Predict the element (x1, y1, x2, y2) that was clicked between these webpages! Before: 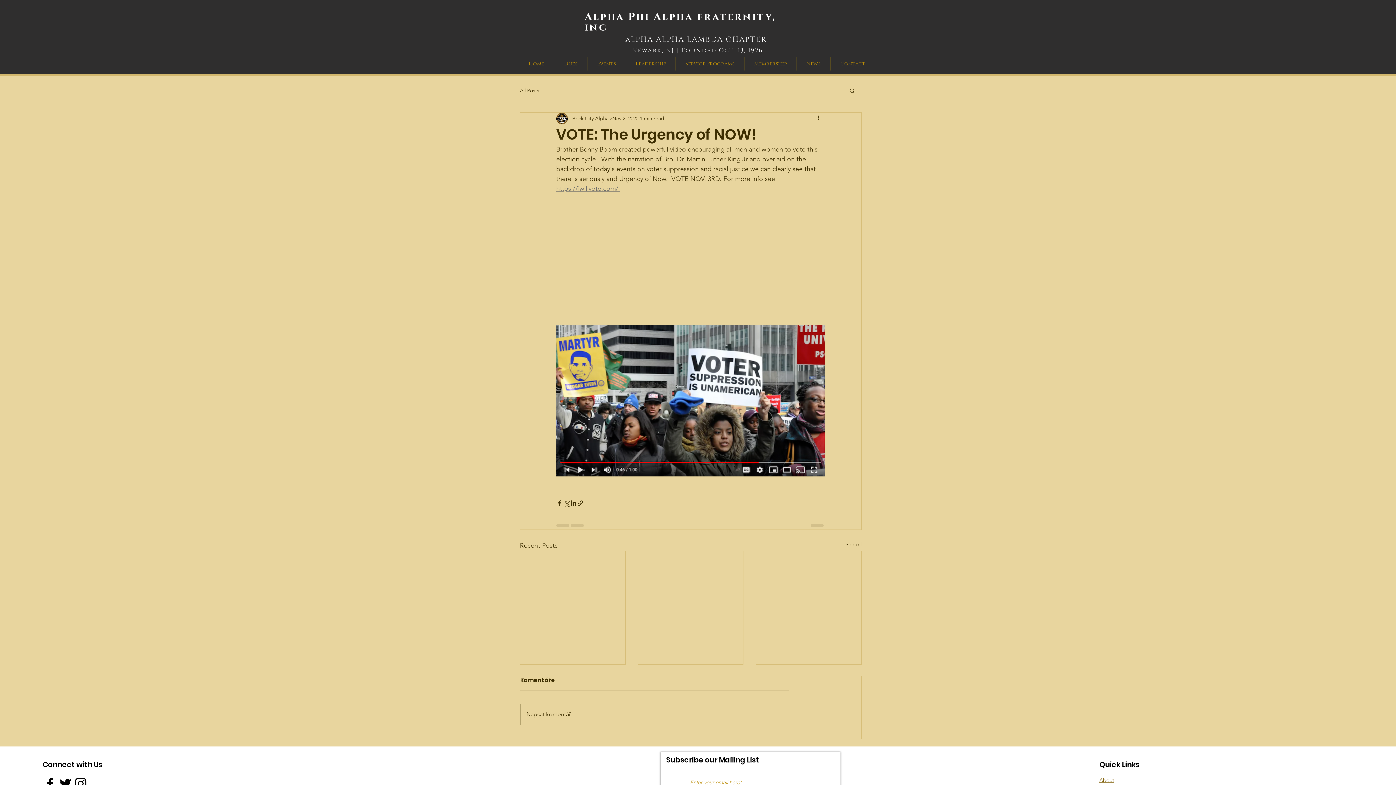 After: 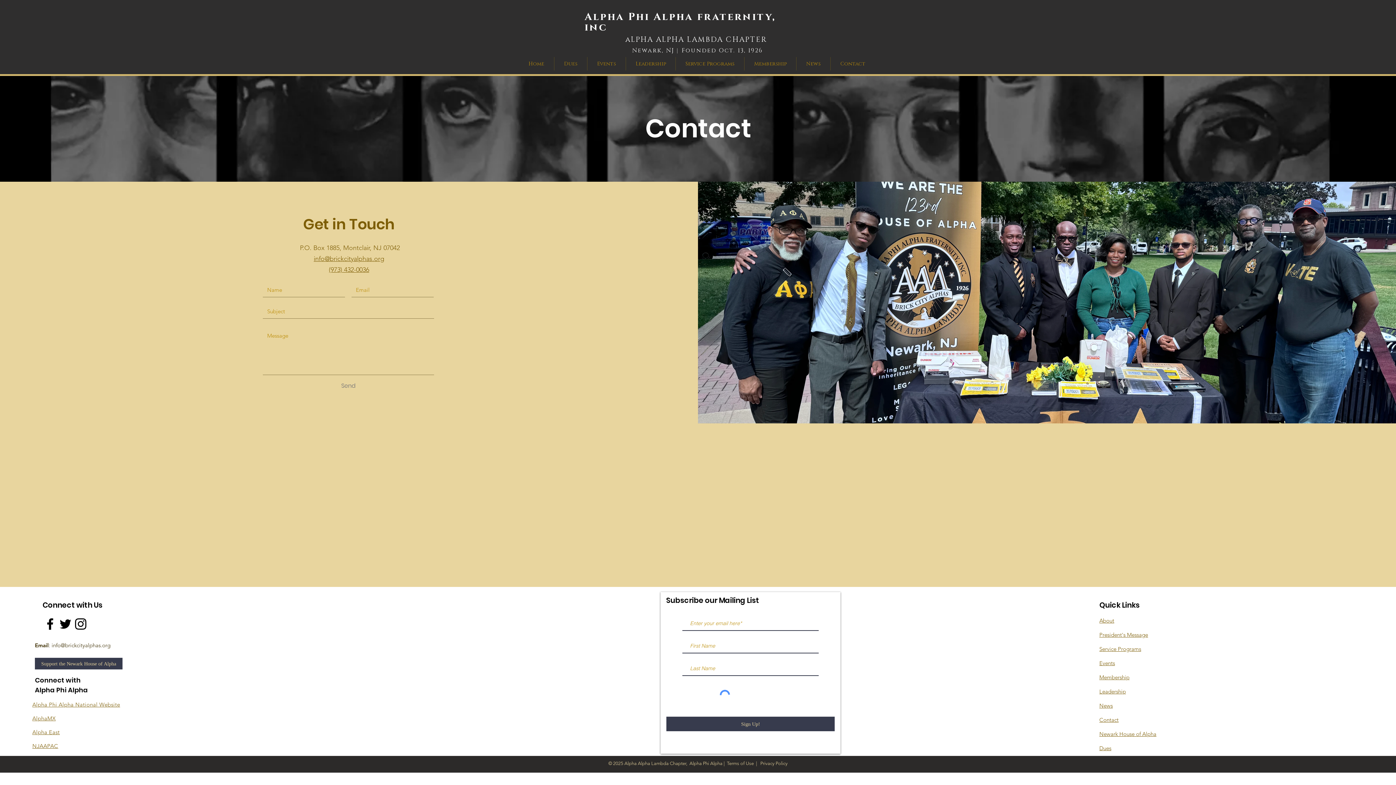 Action: bbox: (830, 57, 875, 70) label: Contact